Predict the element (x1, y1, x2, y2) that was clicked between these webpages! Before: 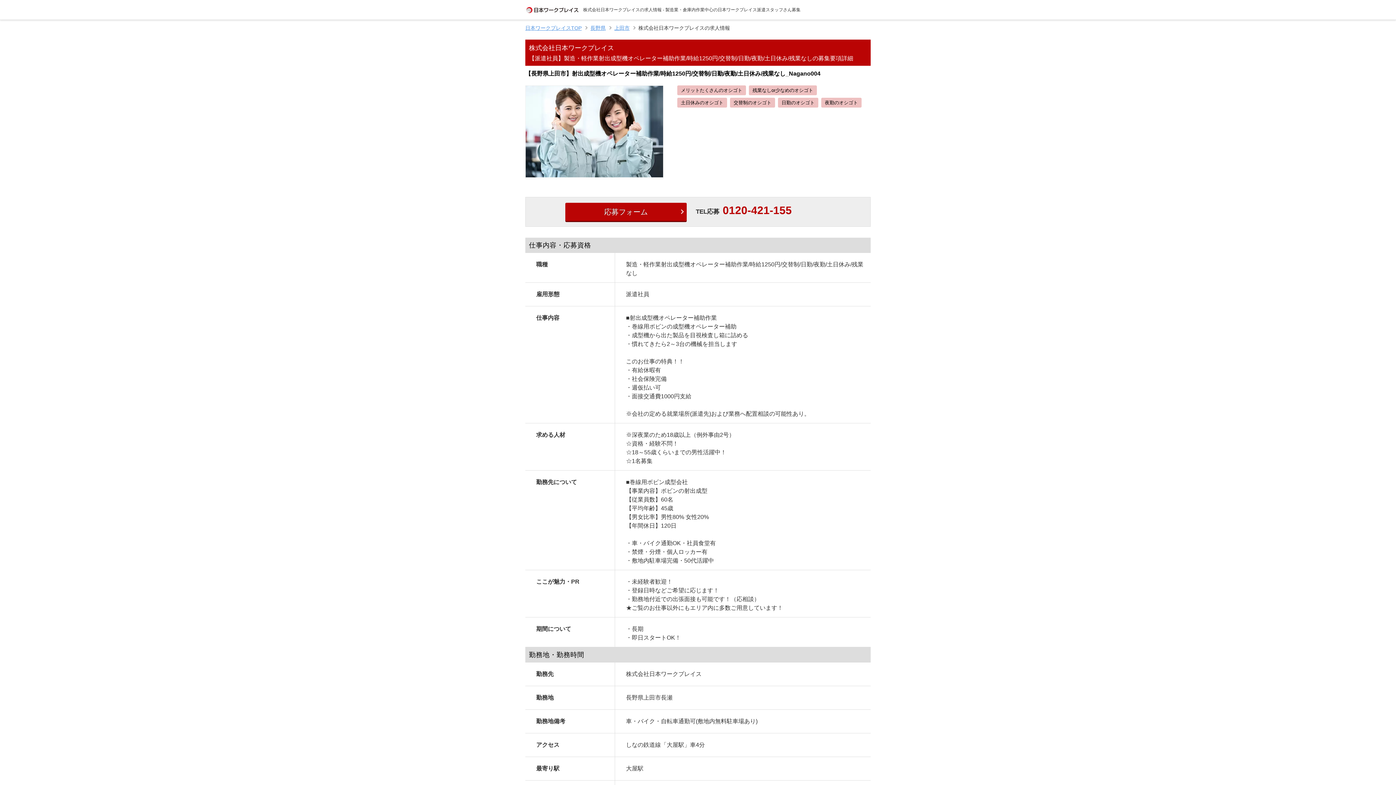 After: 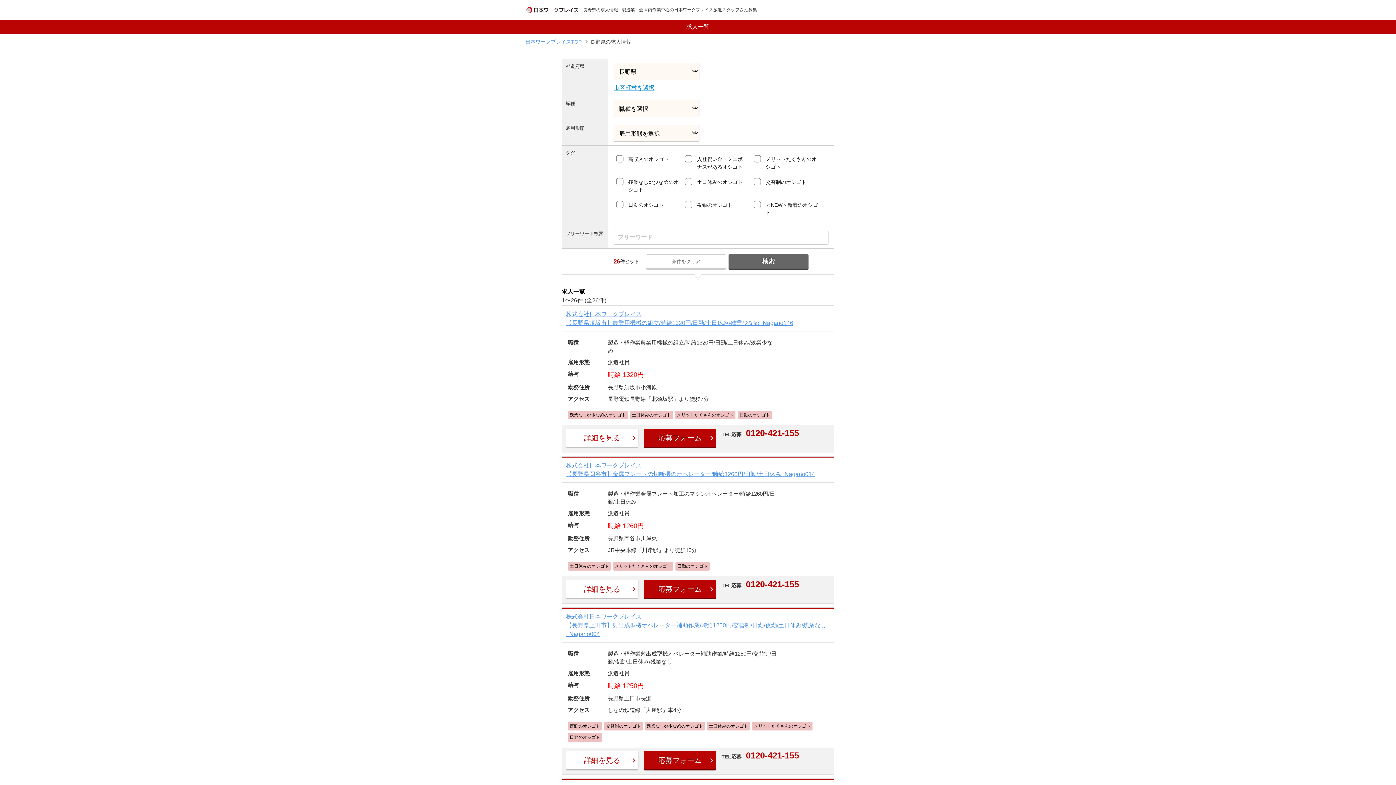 Action: label: 長野県 bbox: (590, 25, 605, 30)